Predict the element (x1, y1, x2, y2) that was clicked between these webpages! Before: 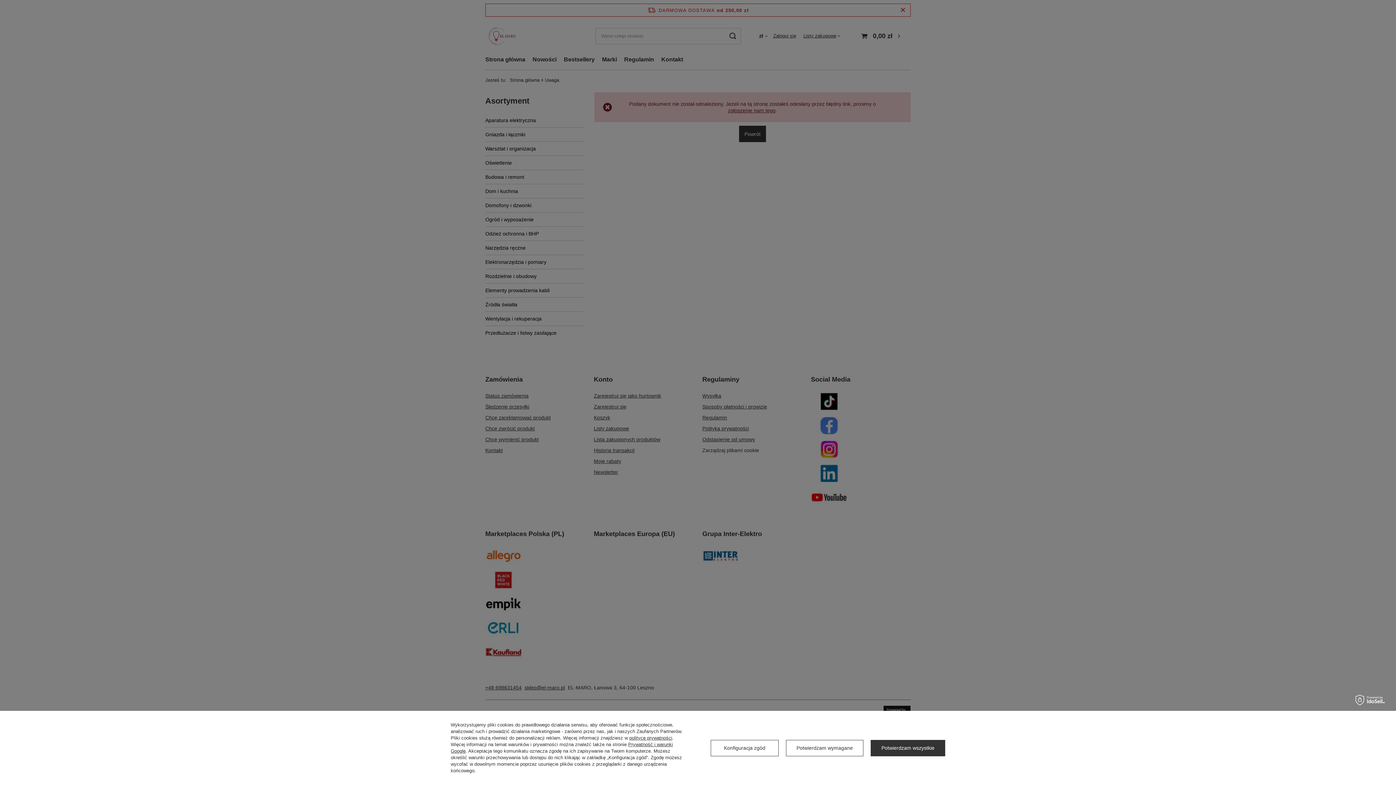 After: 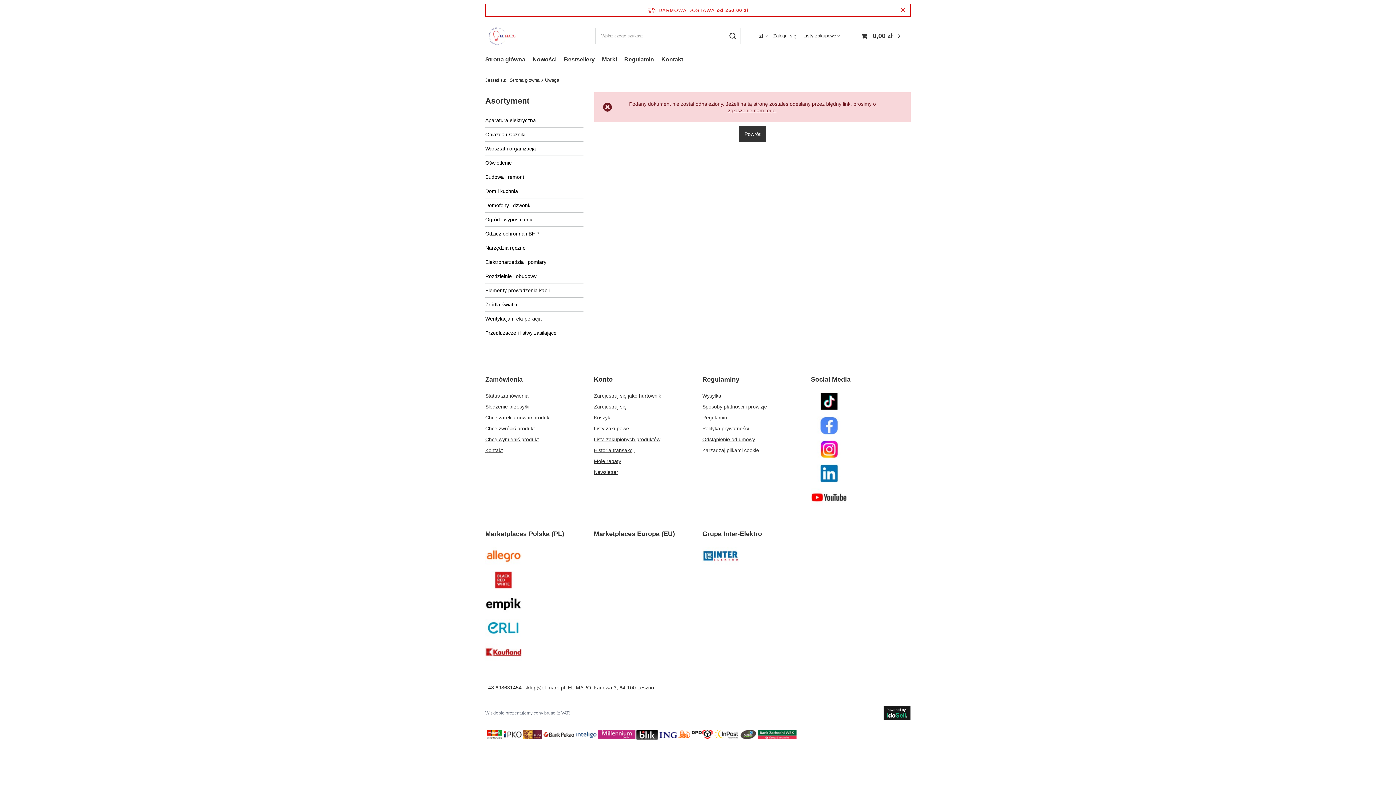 Action: bbox: (786, 740, 863, 756) label: Potwierdzam wymagane